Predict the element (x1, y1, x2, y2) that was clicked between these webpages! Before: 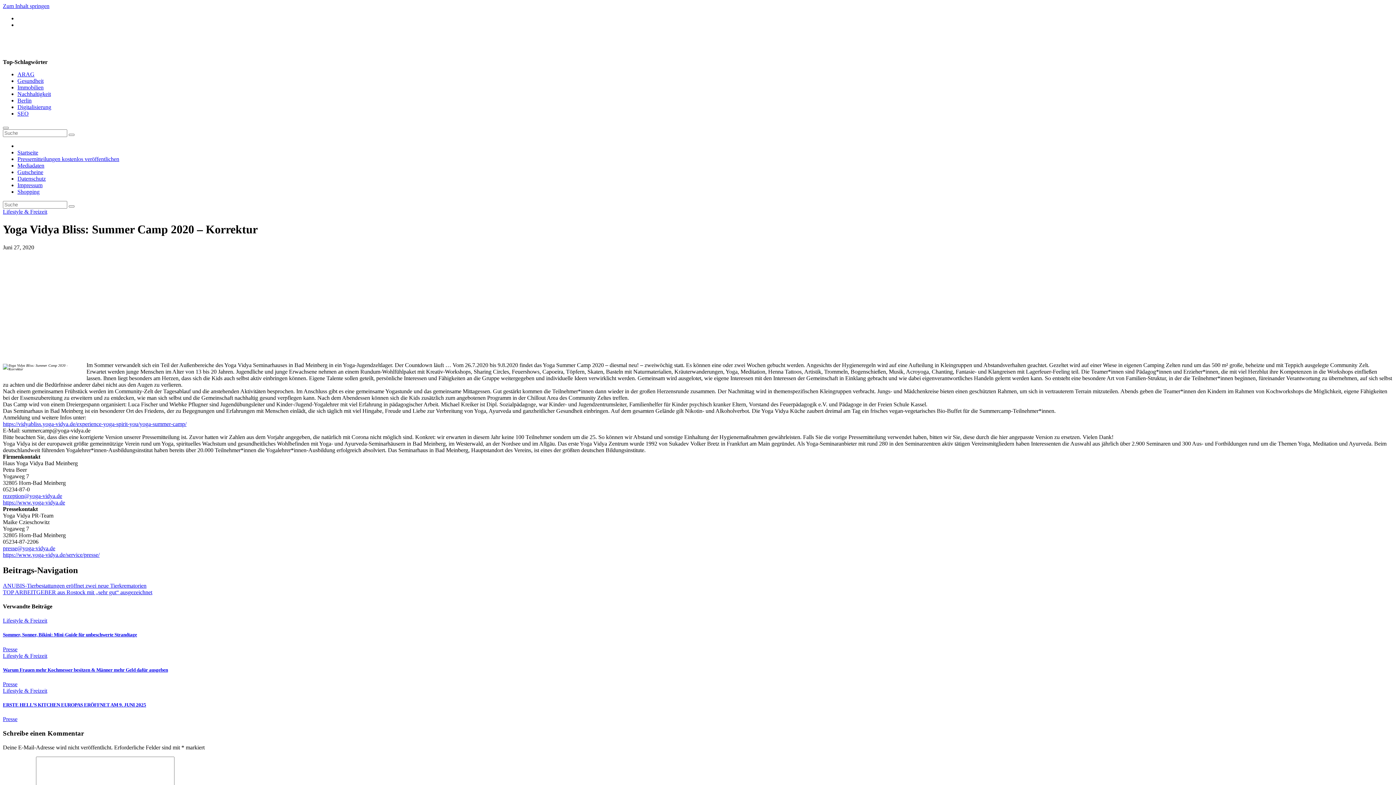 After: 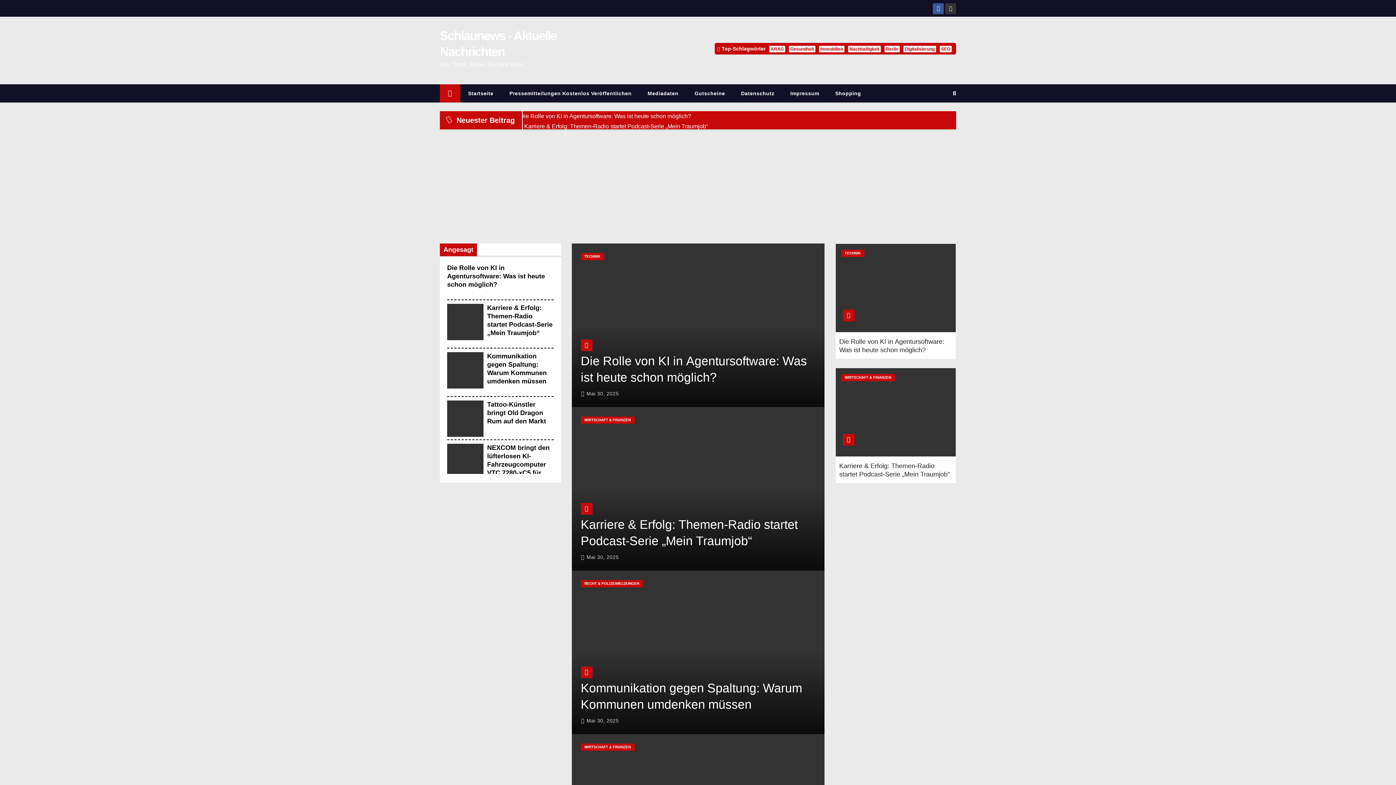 Action: bbox: (2, 34, 84, 40) label: Schlaunews - Aktuelle Nachrichten